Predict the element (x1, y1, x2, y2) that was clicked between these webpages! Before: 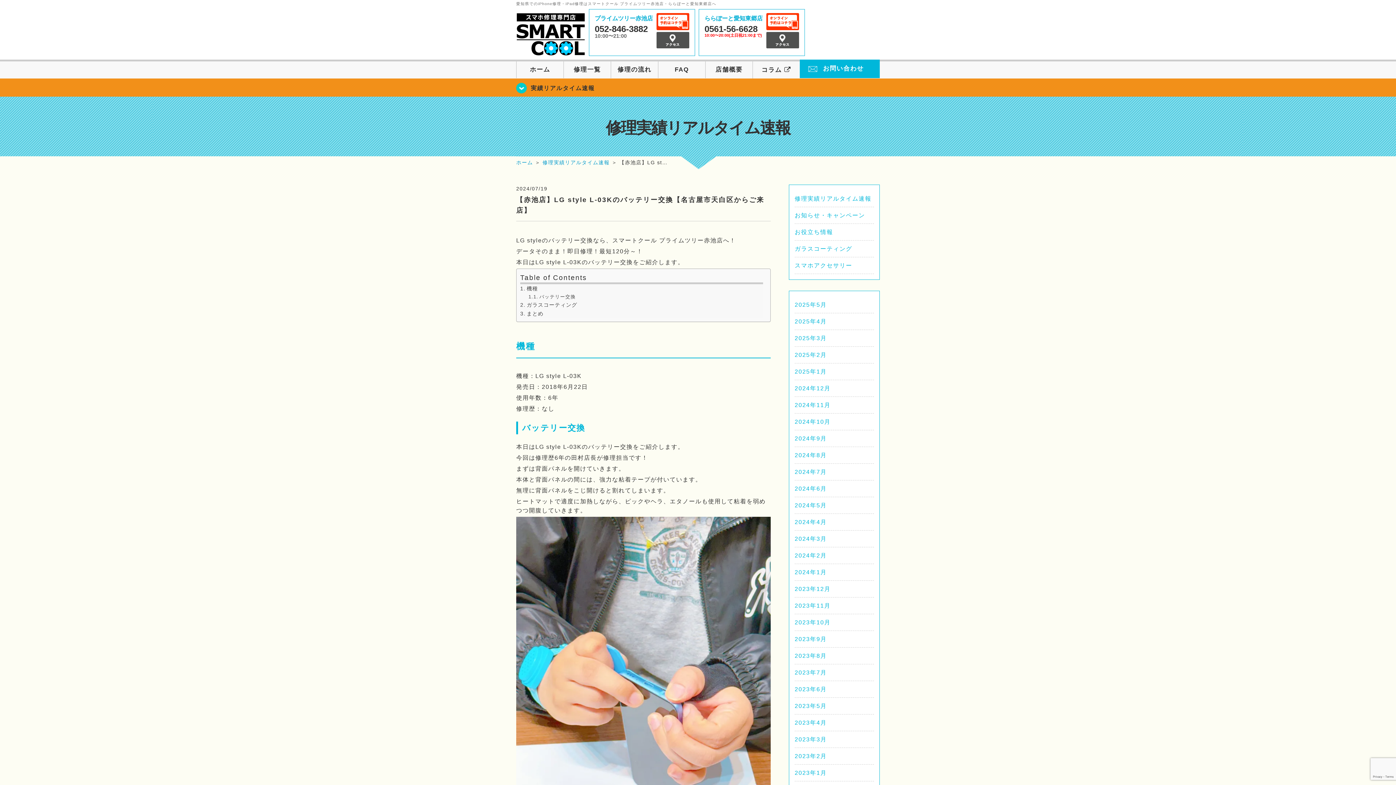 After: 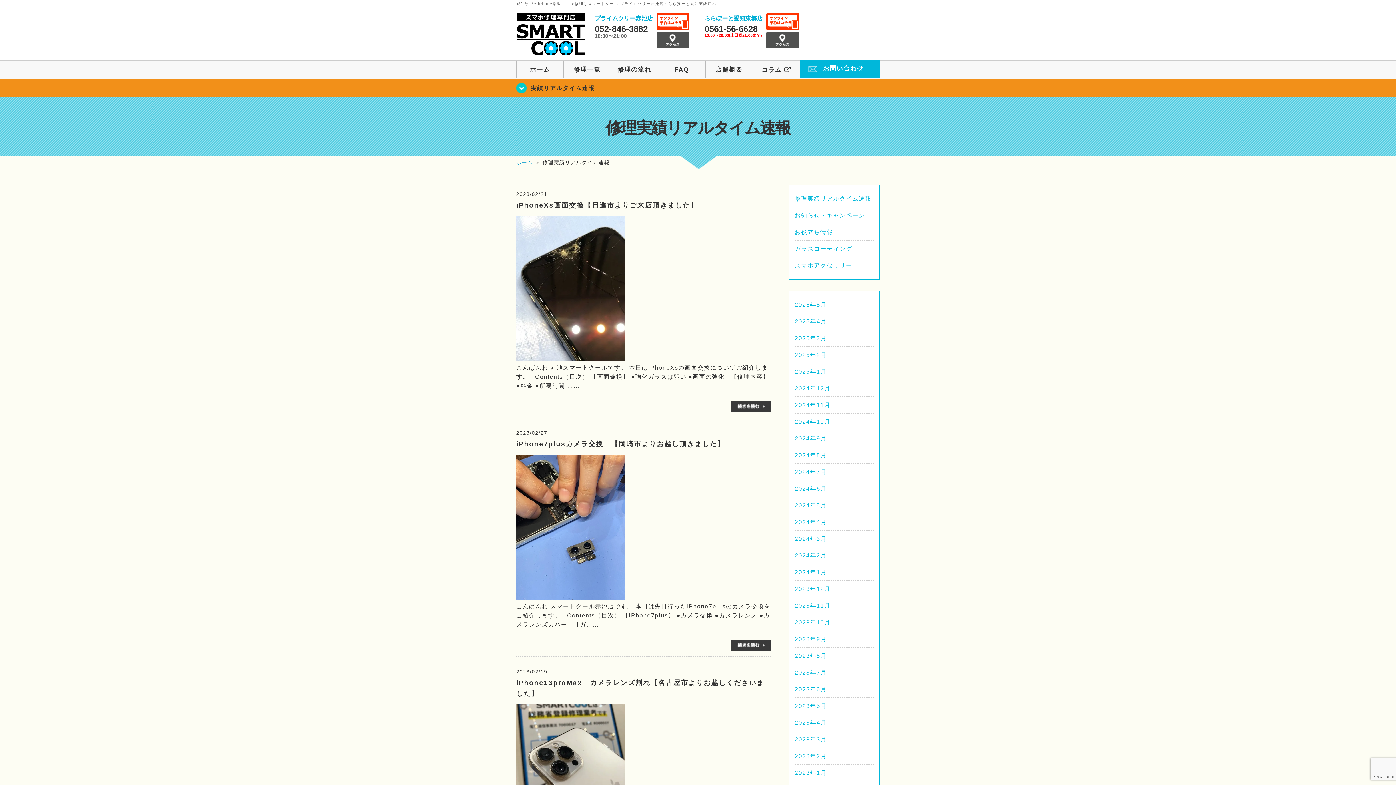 Action: label: 2023年2月 bbox: (794, 753, 826, 759)